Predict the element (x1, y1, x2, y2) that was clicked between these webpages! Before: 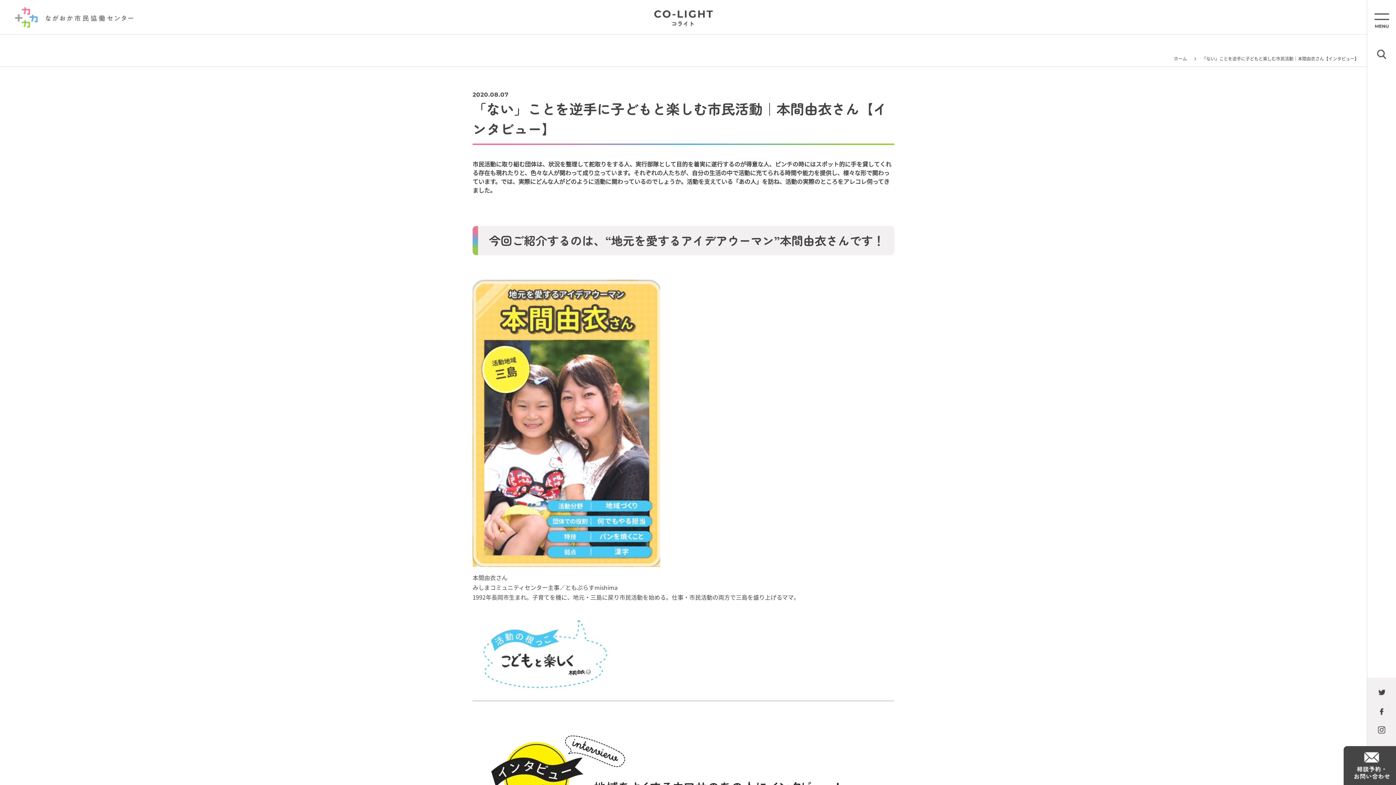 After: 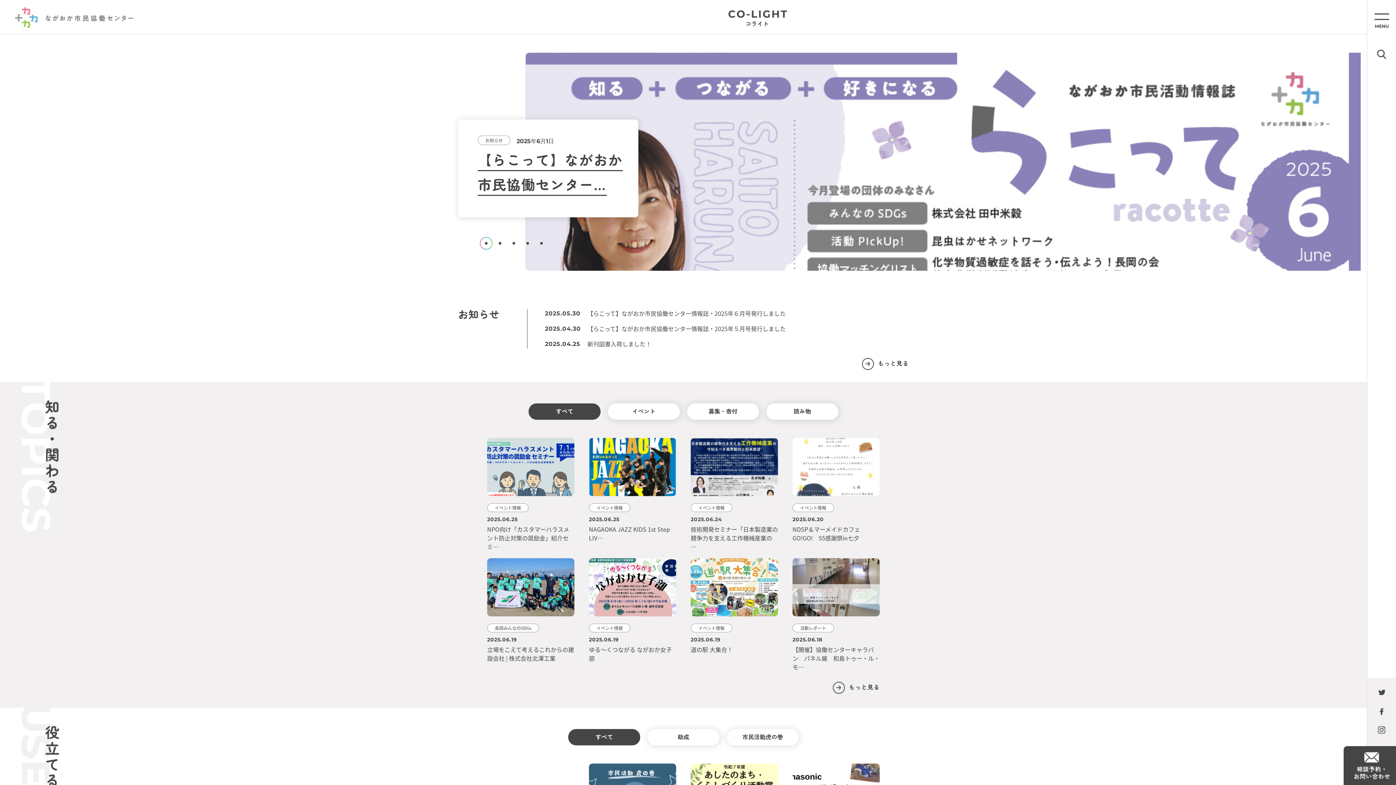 Action: bbox: (654, 10, 713, 18)